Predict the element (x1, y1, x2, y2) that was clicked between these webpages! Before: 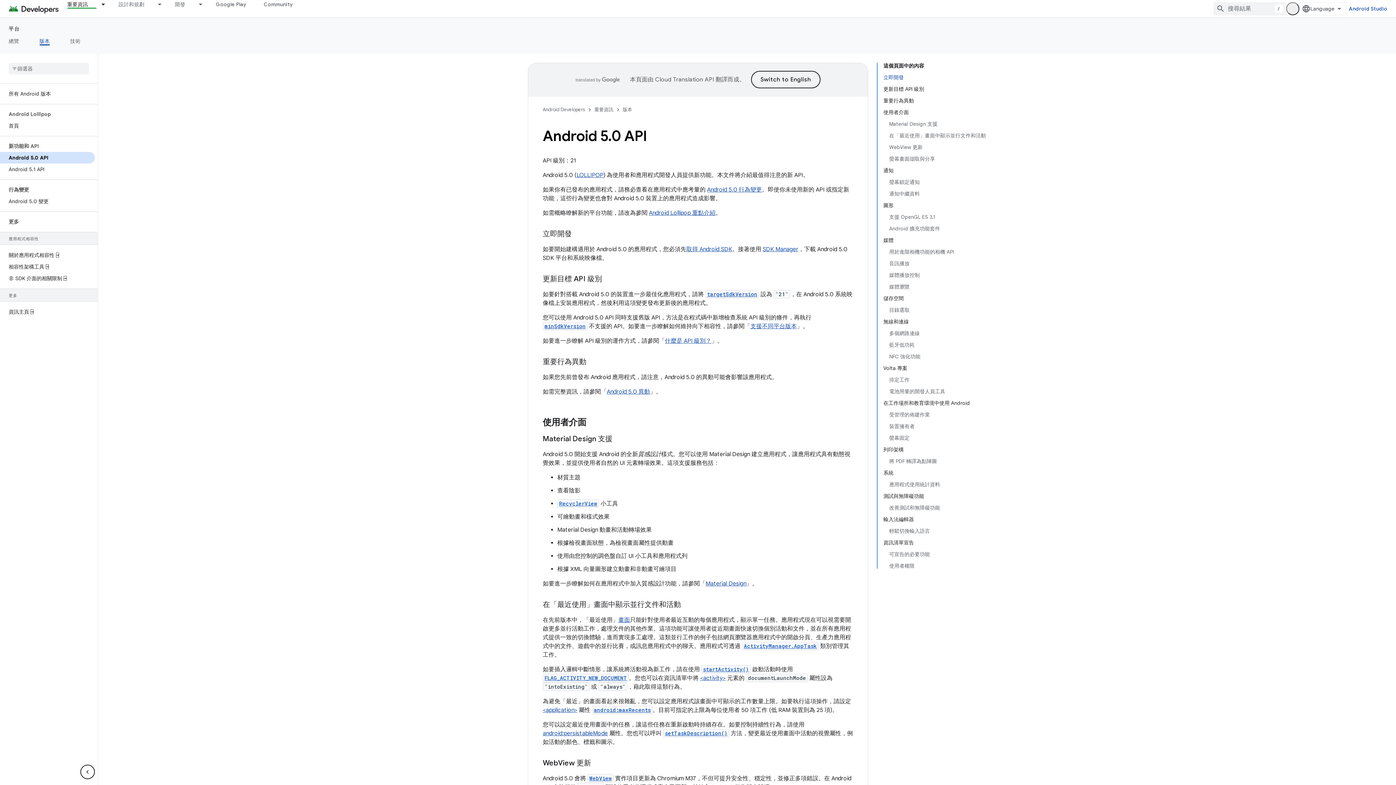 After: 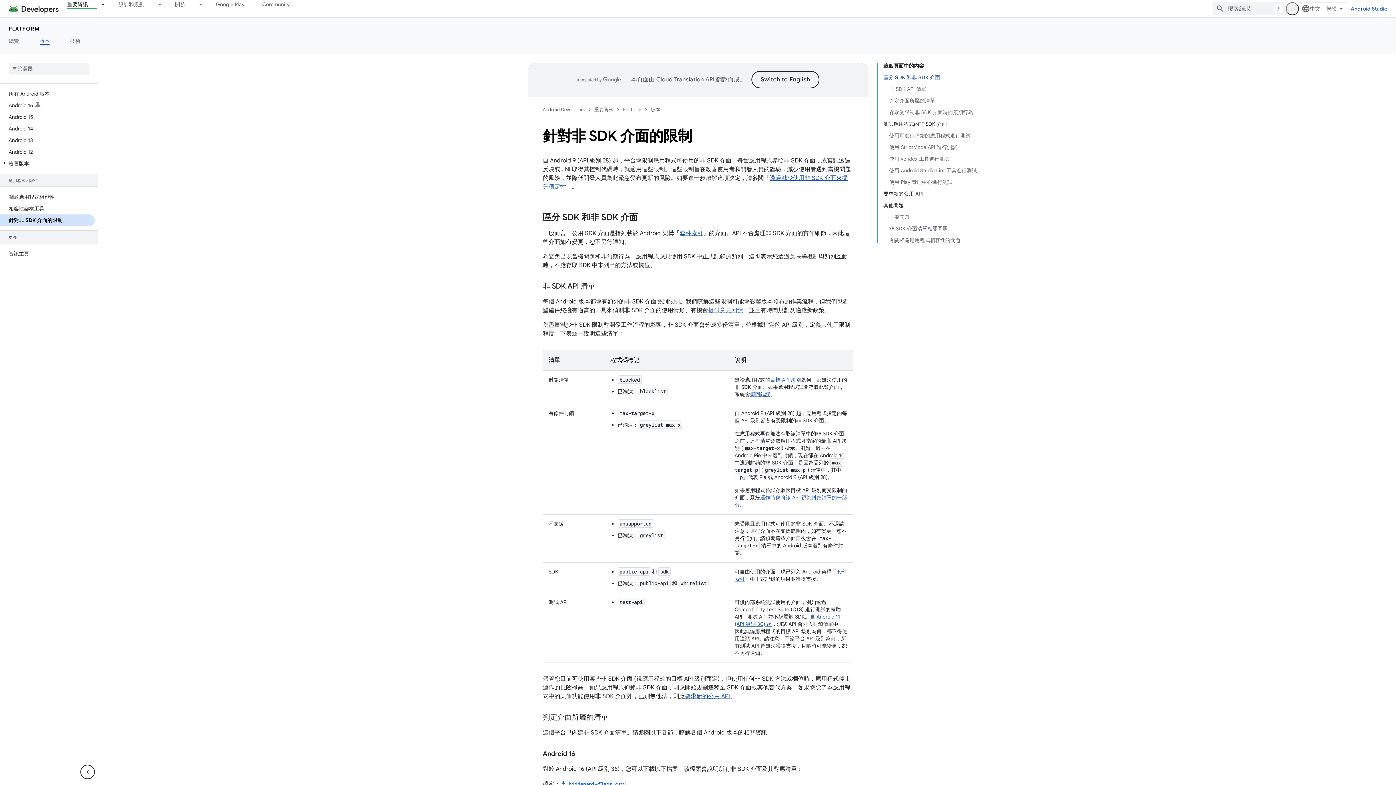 Action: bbox: (0, 272, 94, 284) label: 非 SDK 介面的相關限制 ⍈